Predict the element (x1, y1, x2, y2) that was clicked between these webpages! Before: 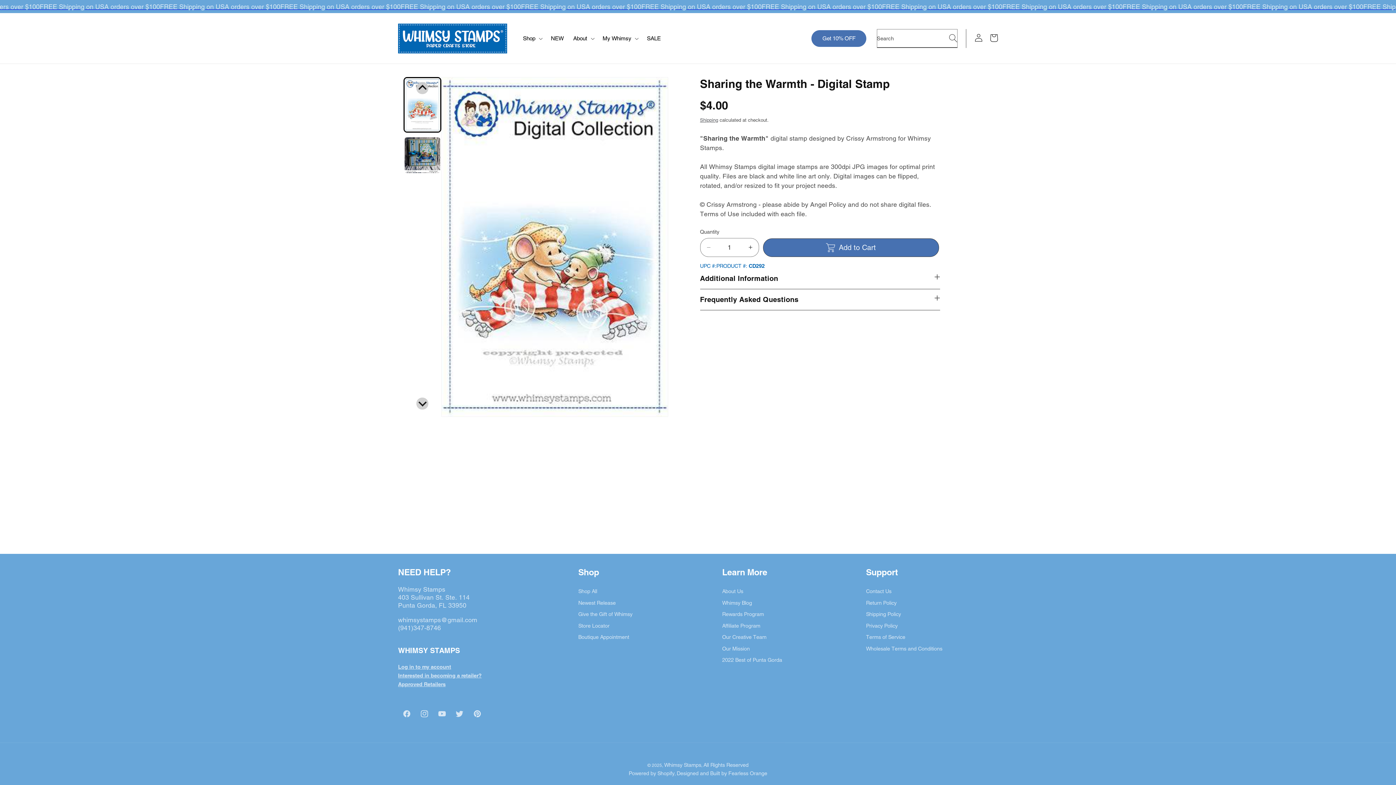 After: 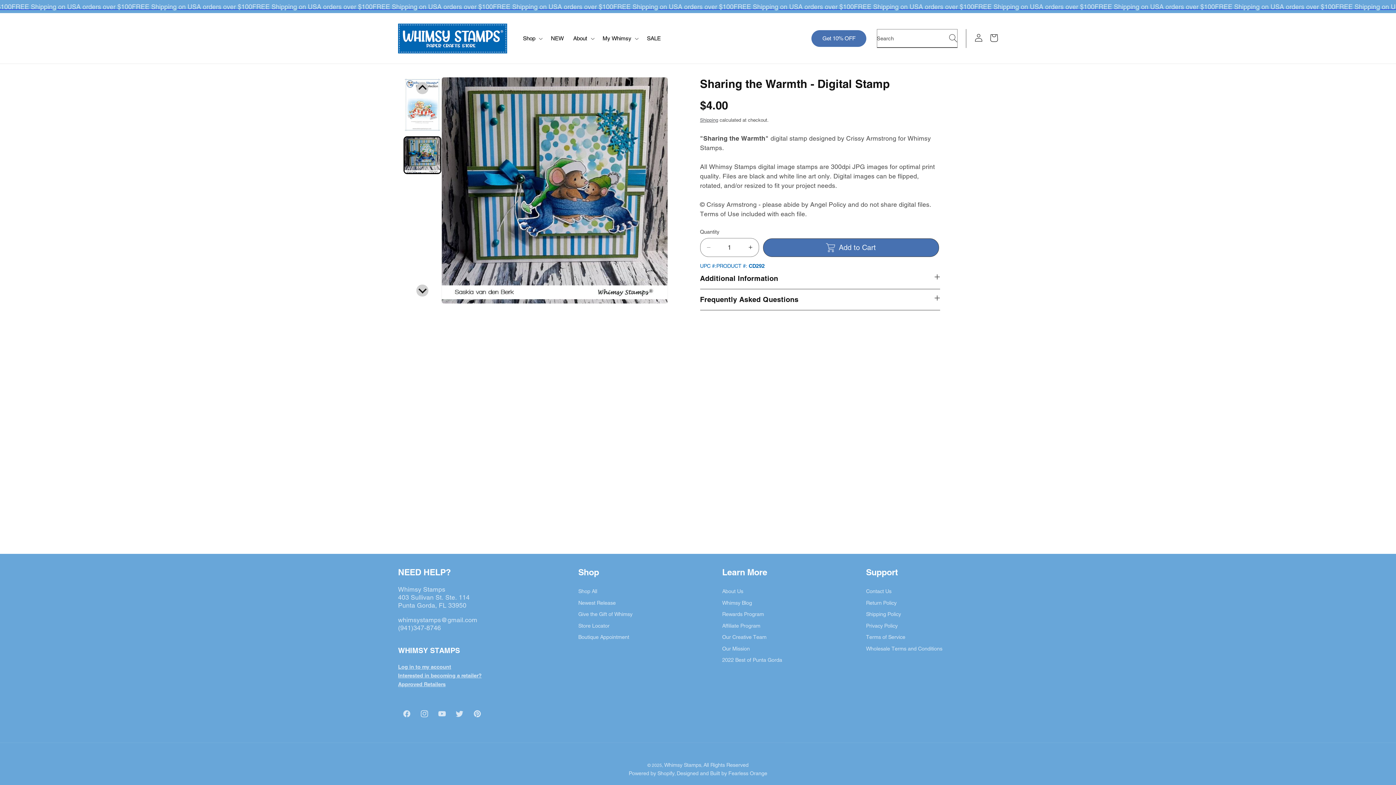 Action: bbox: (416, 397, 428, 409) label: Next slide